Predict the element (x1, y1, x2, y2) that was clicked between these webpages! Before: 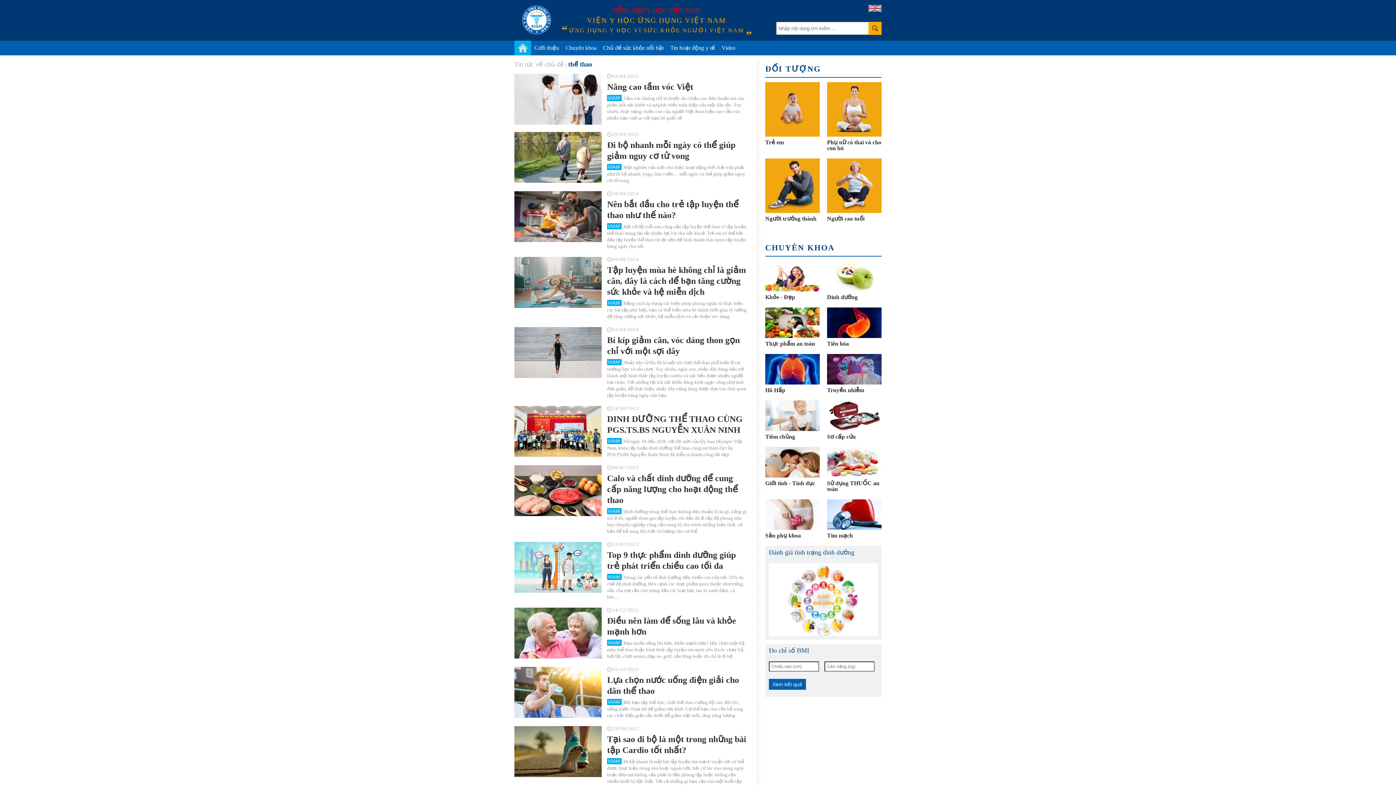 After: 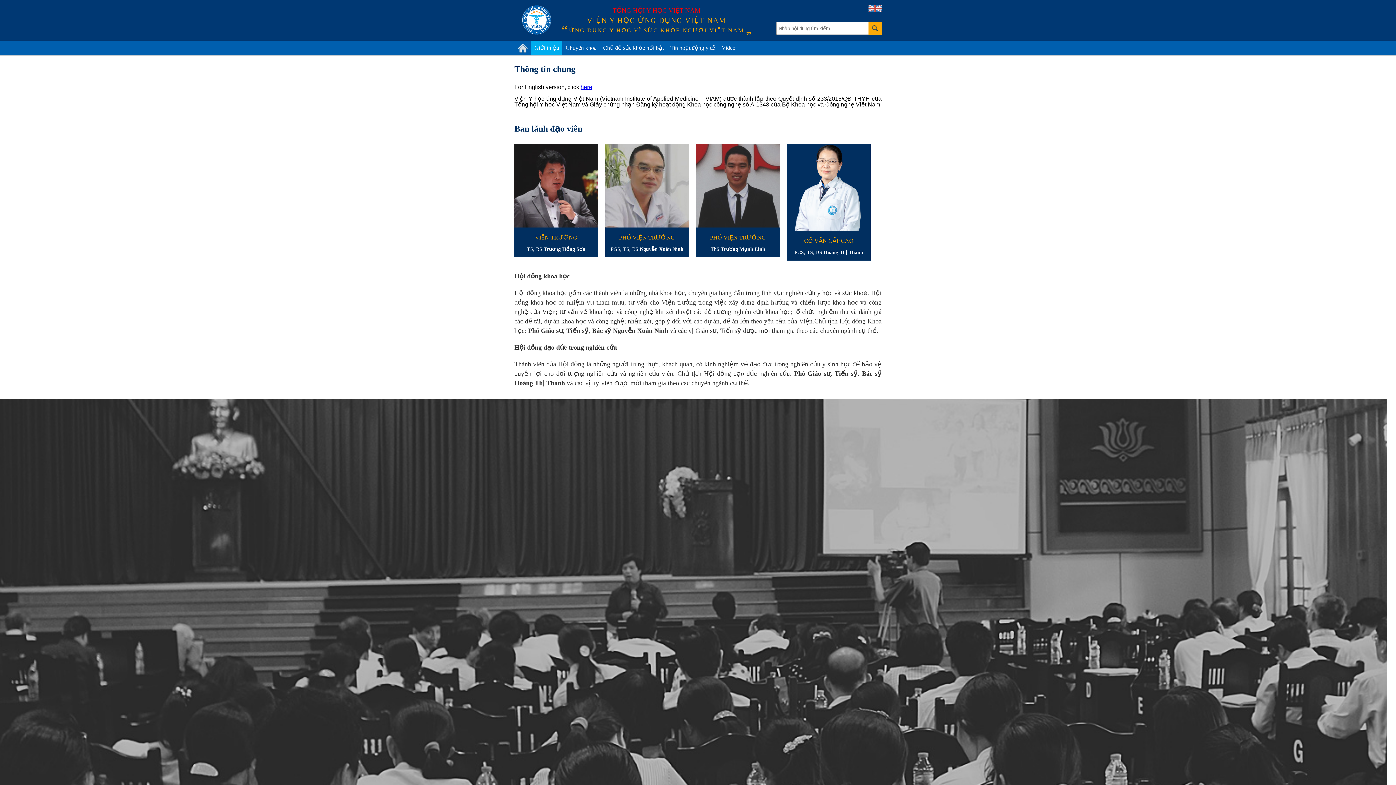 Action: label: Giới thiệu bbox: (534, 40, 559, 55)